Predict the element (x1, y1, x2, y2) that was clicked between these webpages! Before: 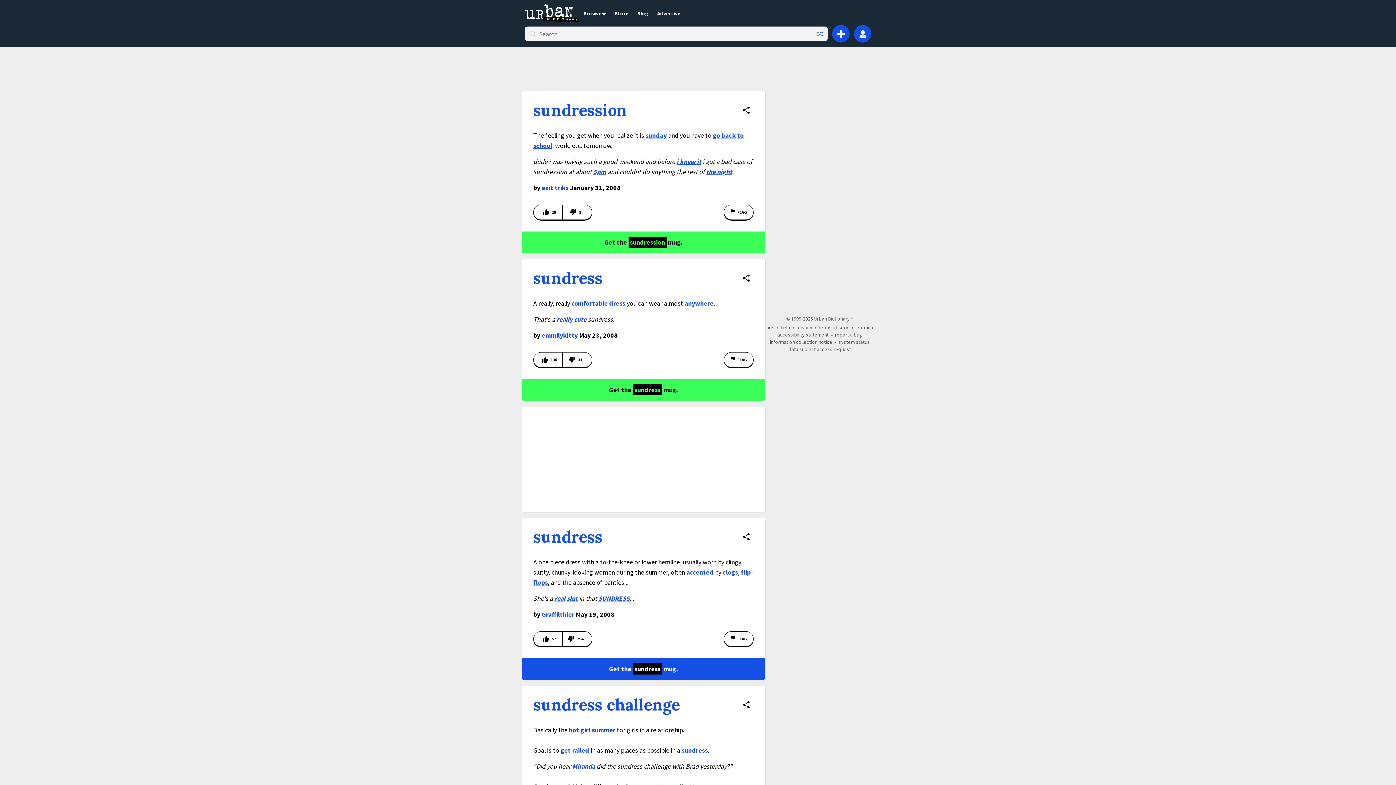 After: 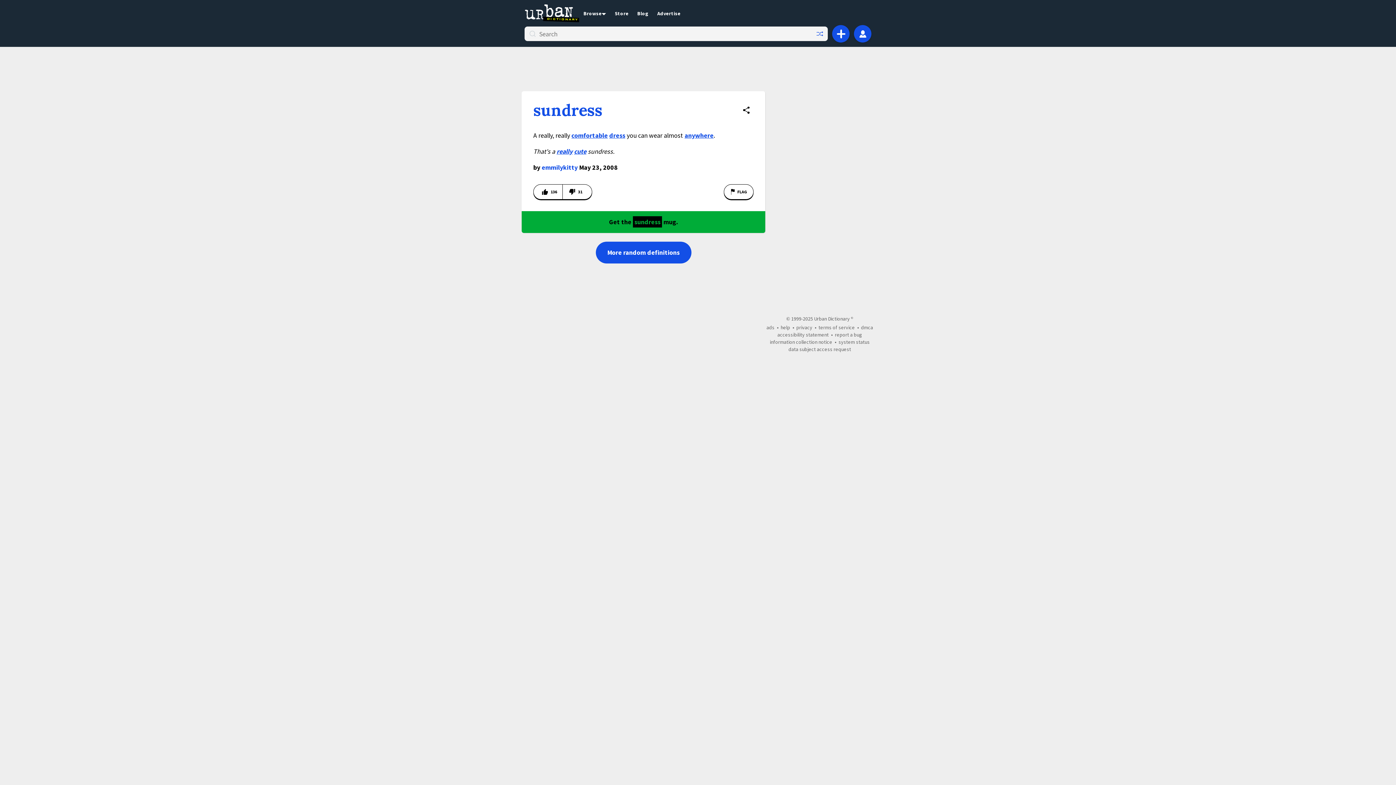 Action: label: emmilykitty bbox: (541, 331, 577, 339)